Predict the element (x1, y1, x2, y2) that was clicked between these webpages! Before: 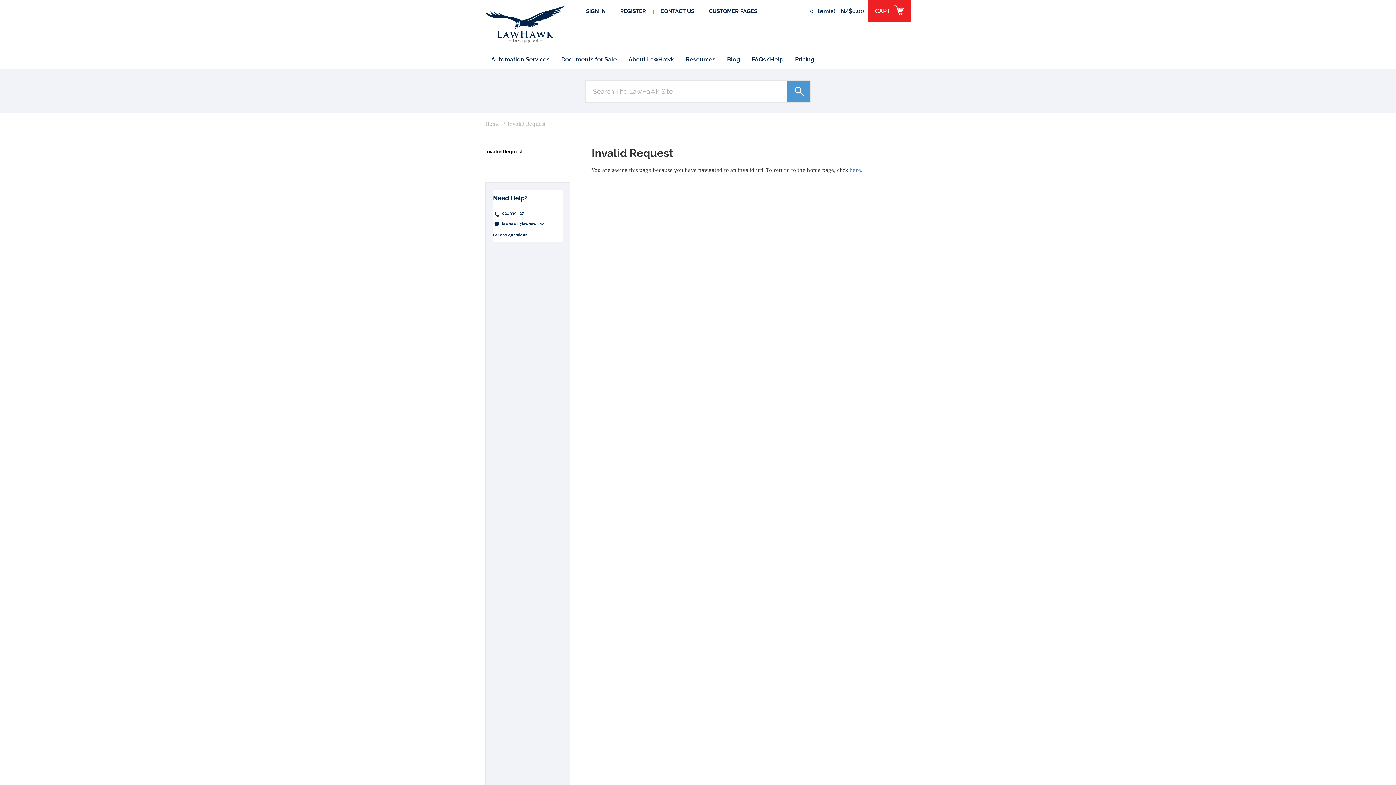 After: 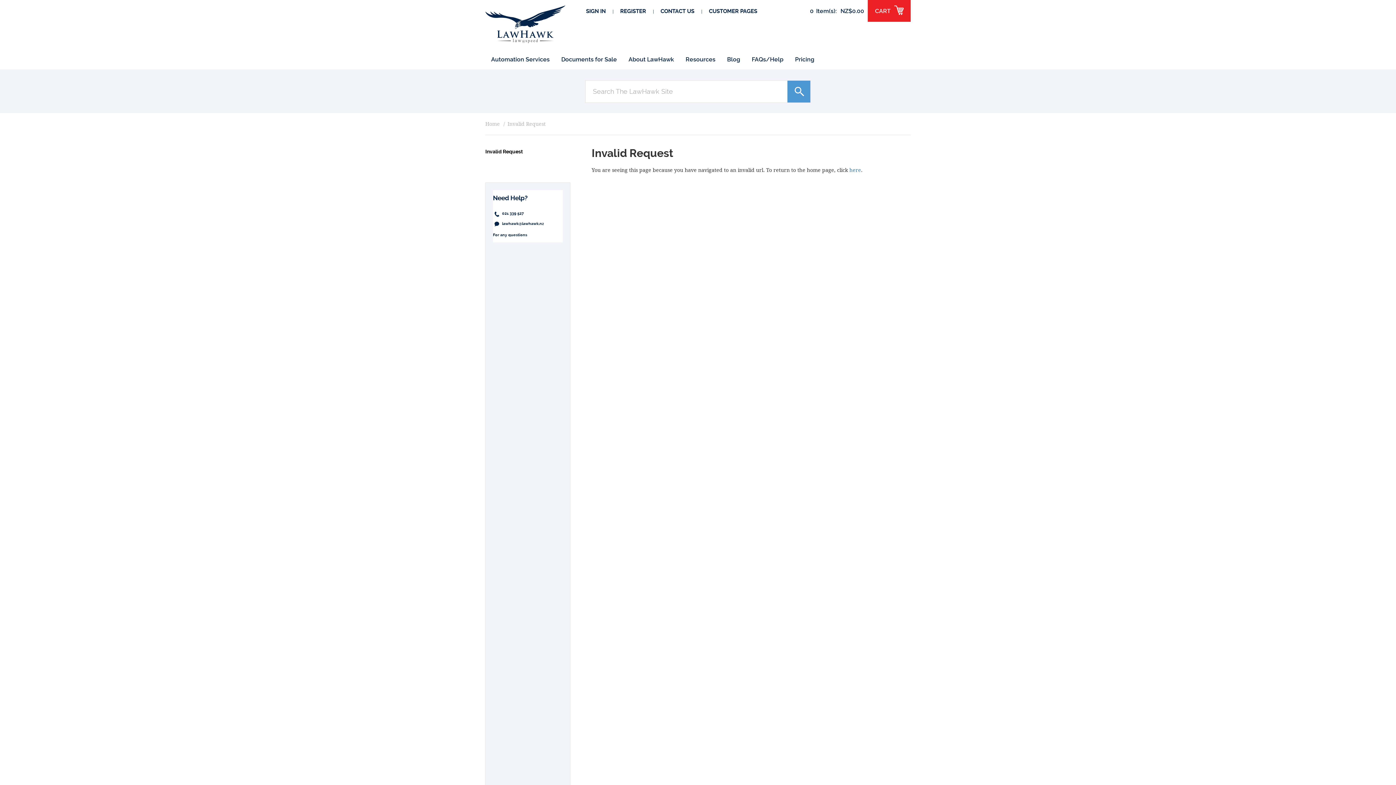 Action: label: SEARCH bbox: (787, 80, 810, 102)